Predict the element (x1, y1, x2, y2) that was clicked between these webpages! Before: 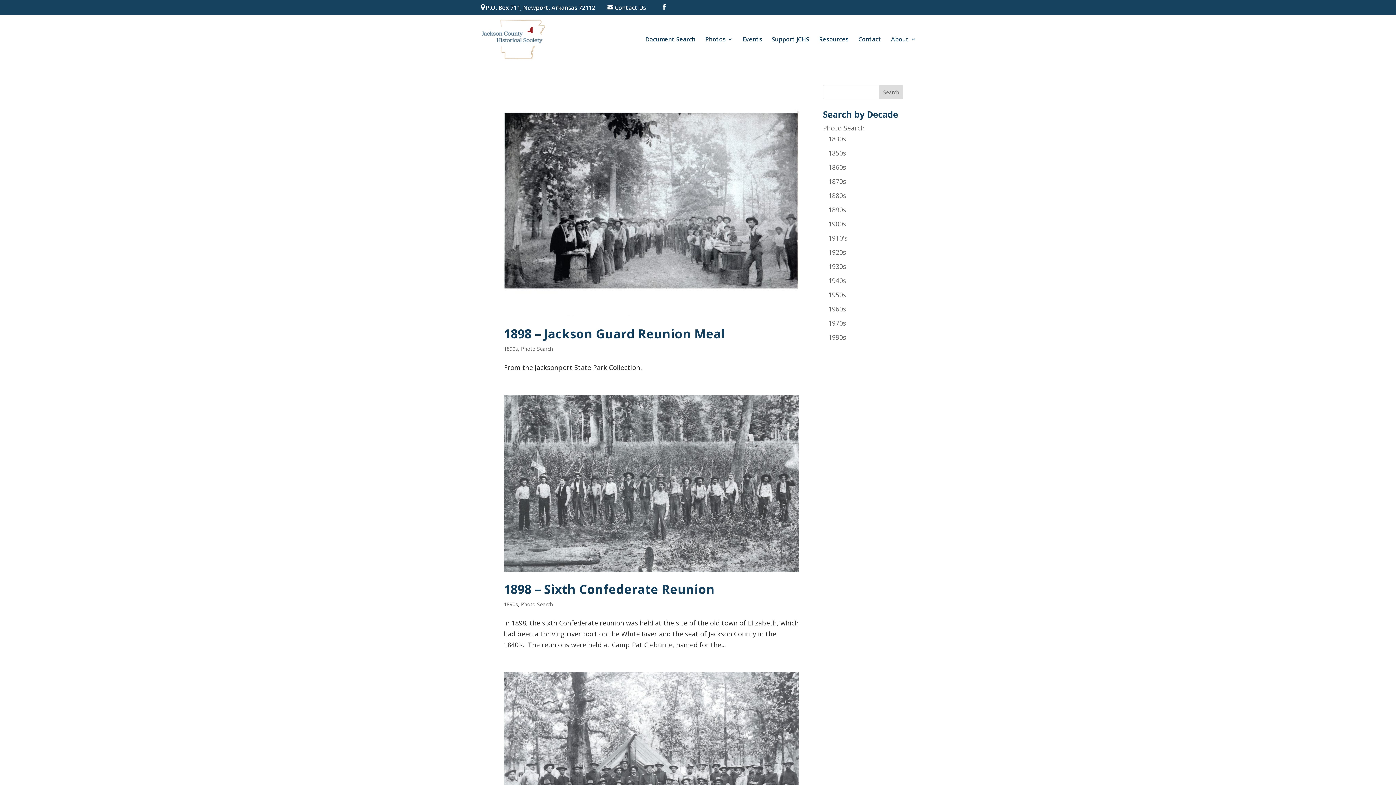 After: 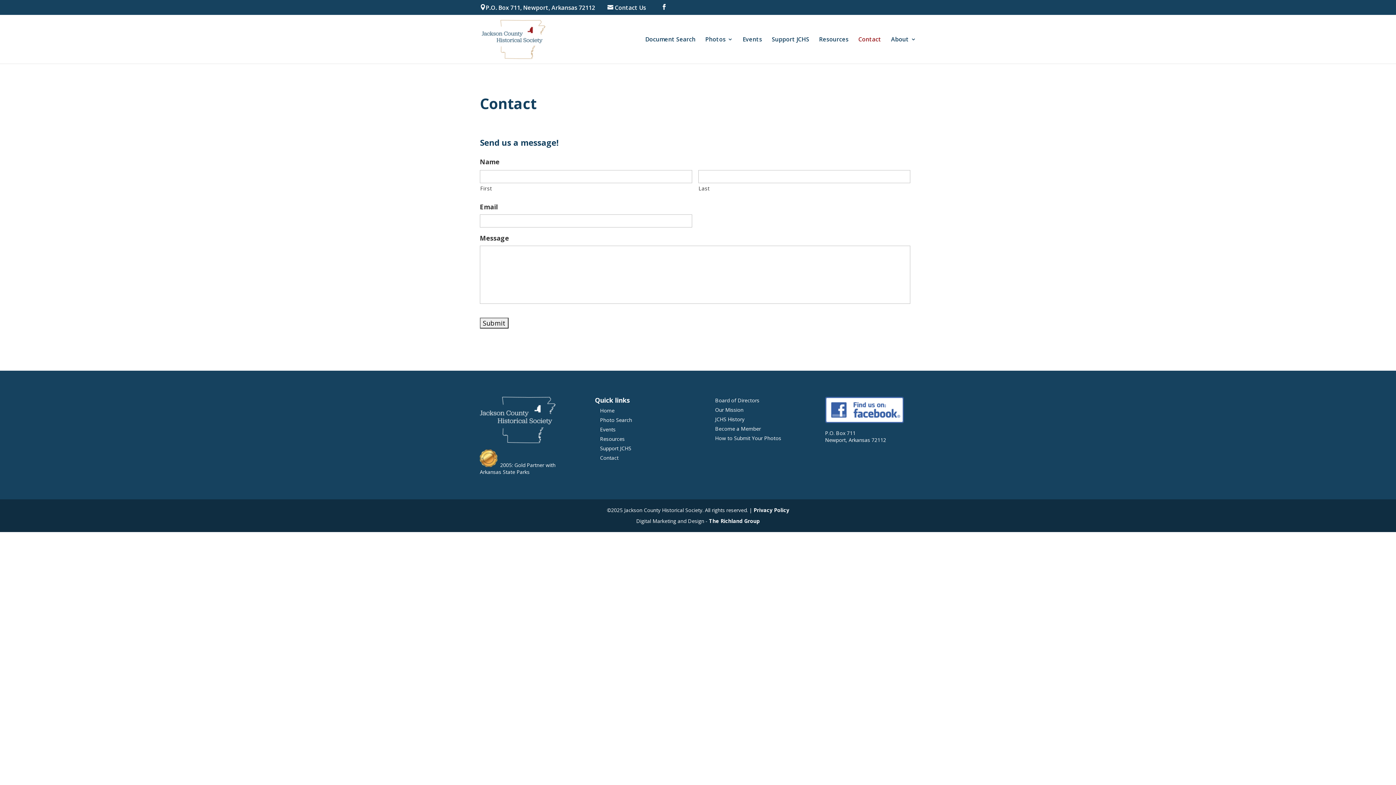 Action: label: Contact bbox: (858, 36, 881, 63)